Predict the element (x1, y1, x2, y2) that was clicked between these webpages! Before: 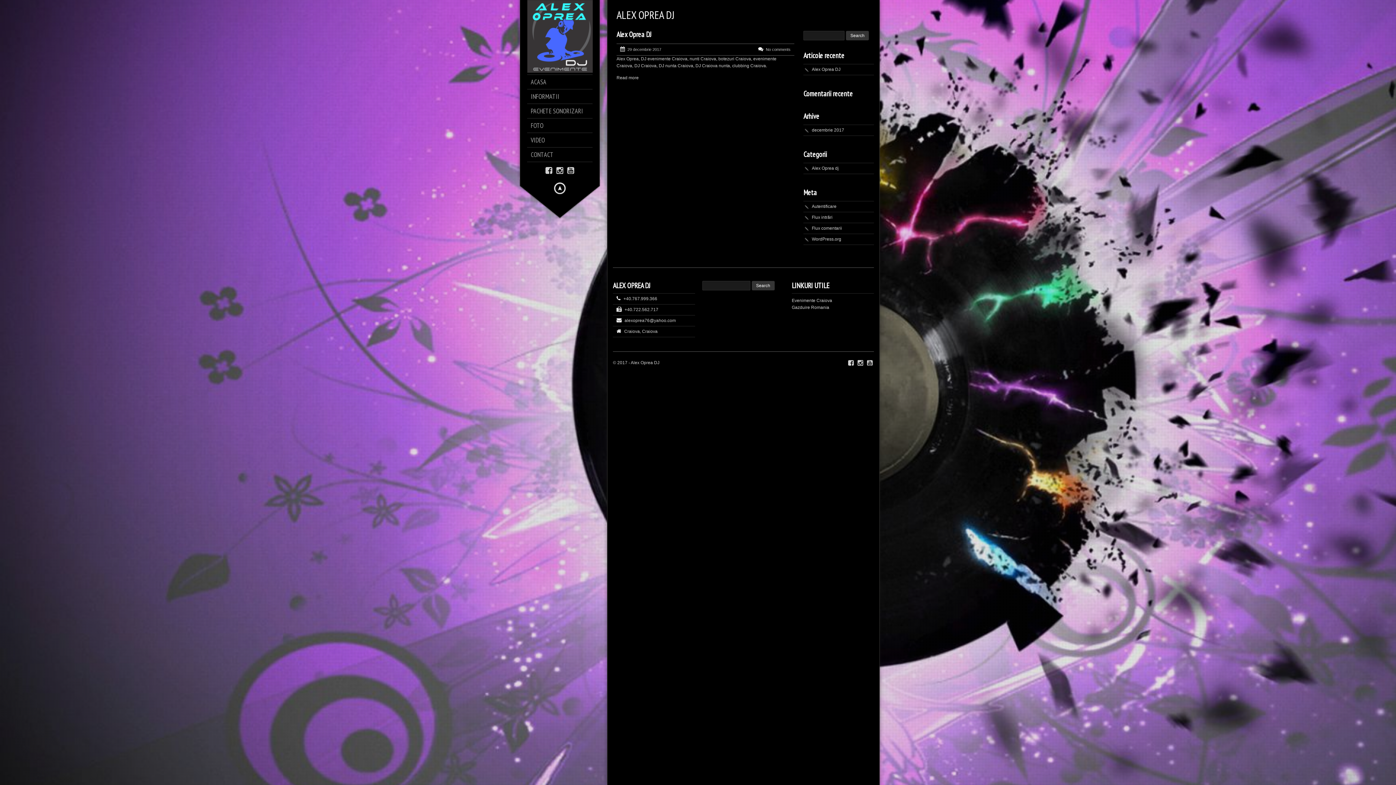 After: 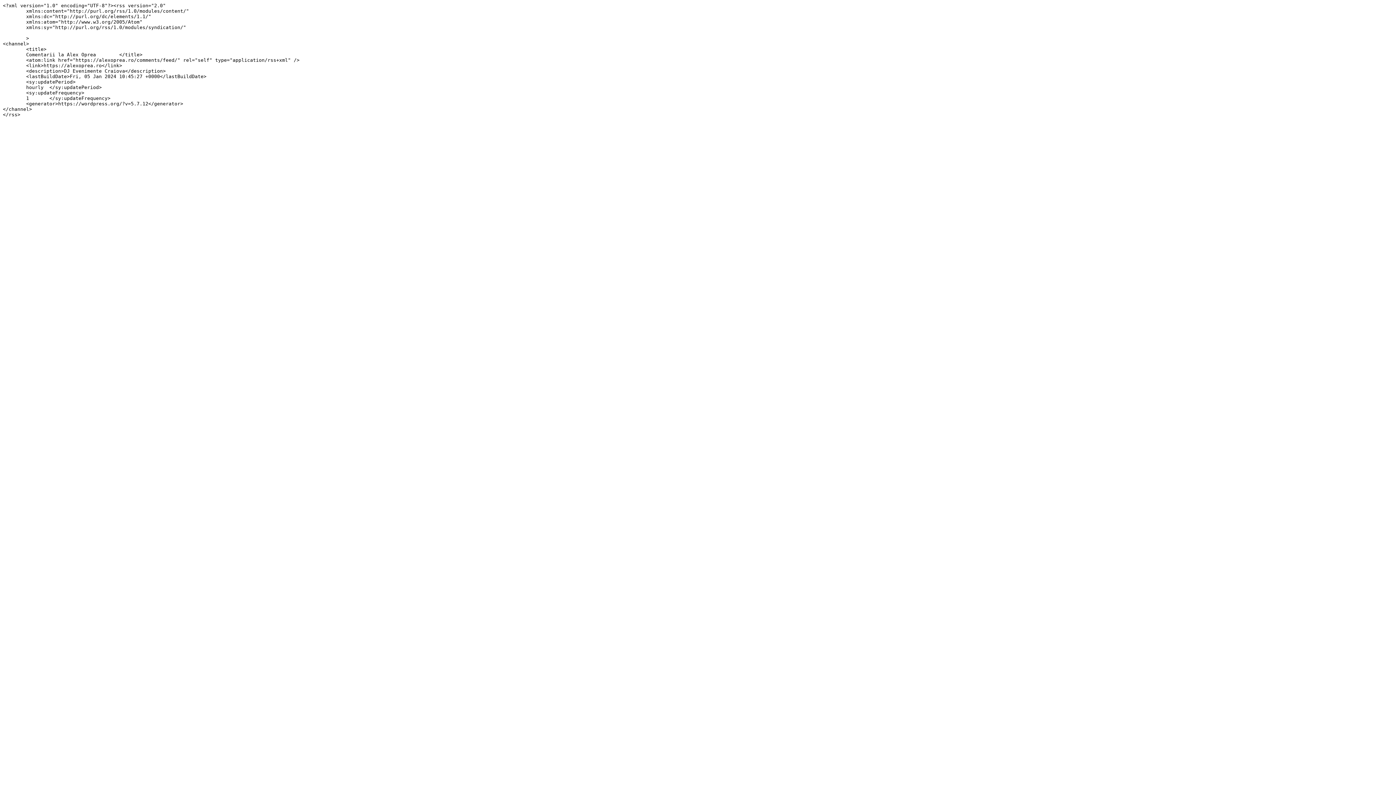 Action: label: Flux comentarii bbox: (812, 225, 842, 231)